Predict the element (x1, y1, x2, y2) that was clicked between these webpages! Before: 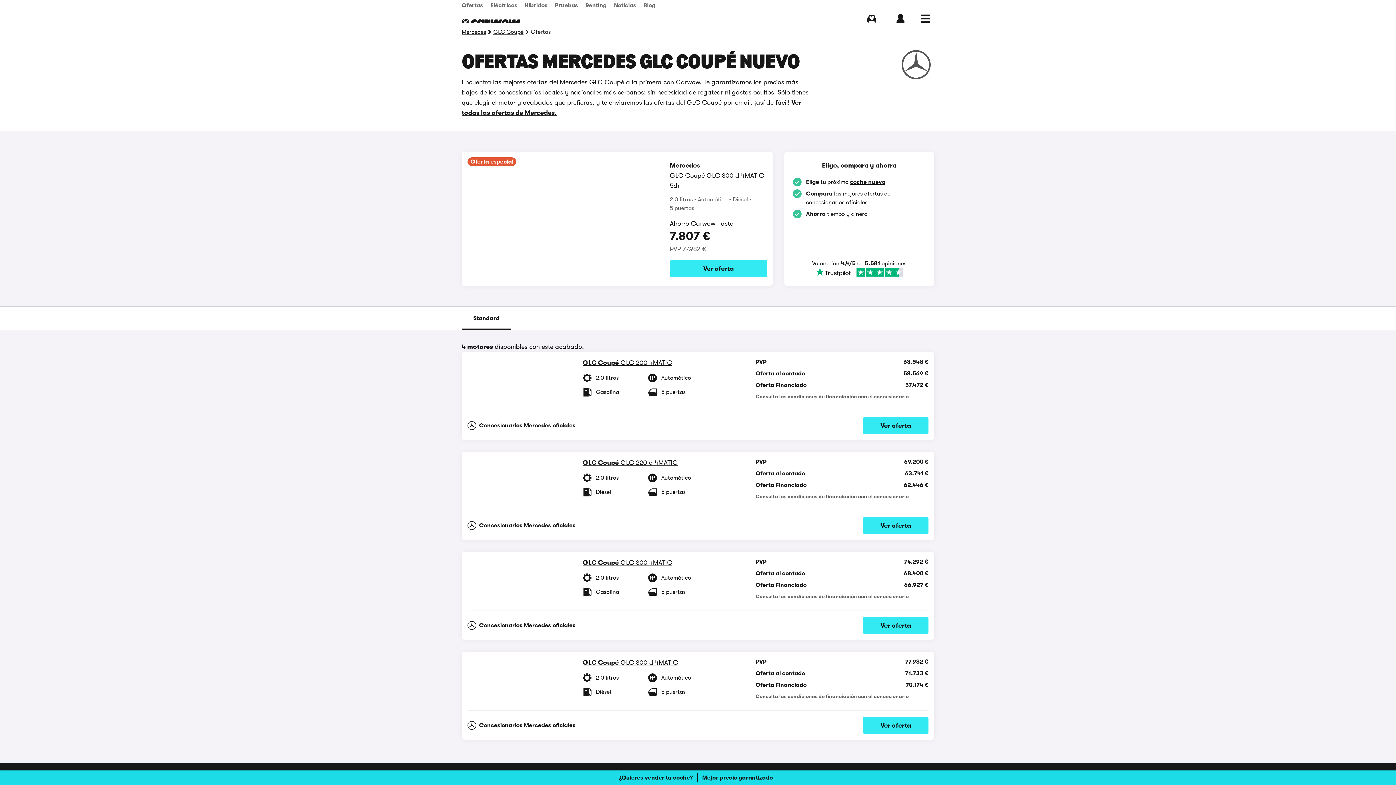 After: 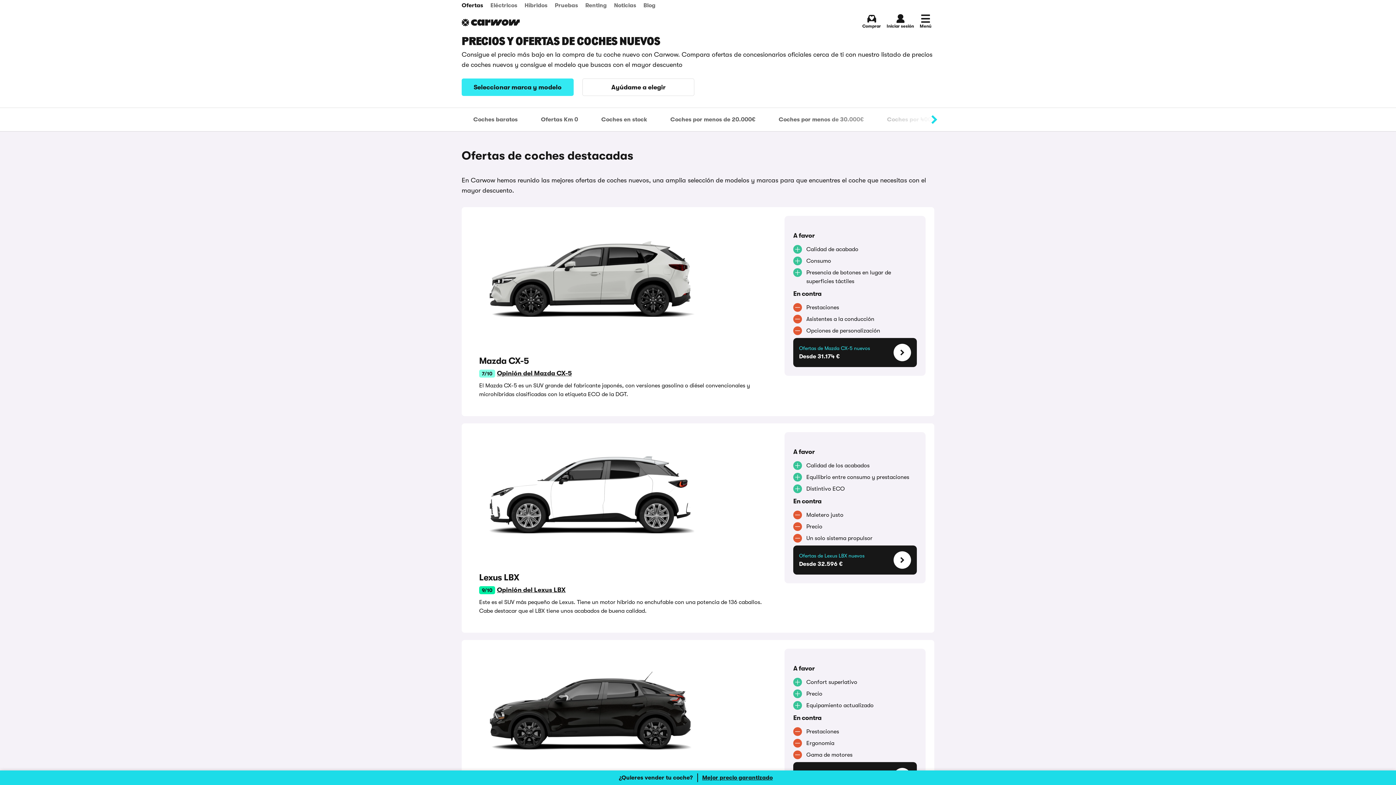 Action: bbox: (850, 178, 885, 185) label: coche nuevo